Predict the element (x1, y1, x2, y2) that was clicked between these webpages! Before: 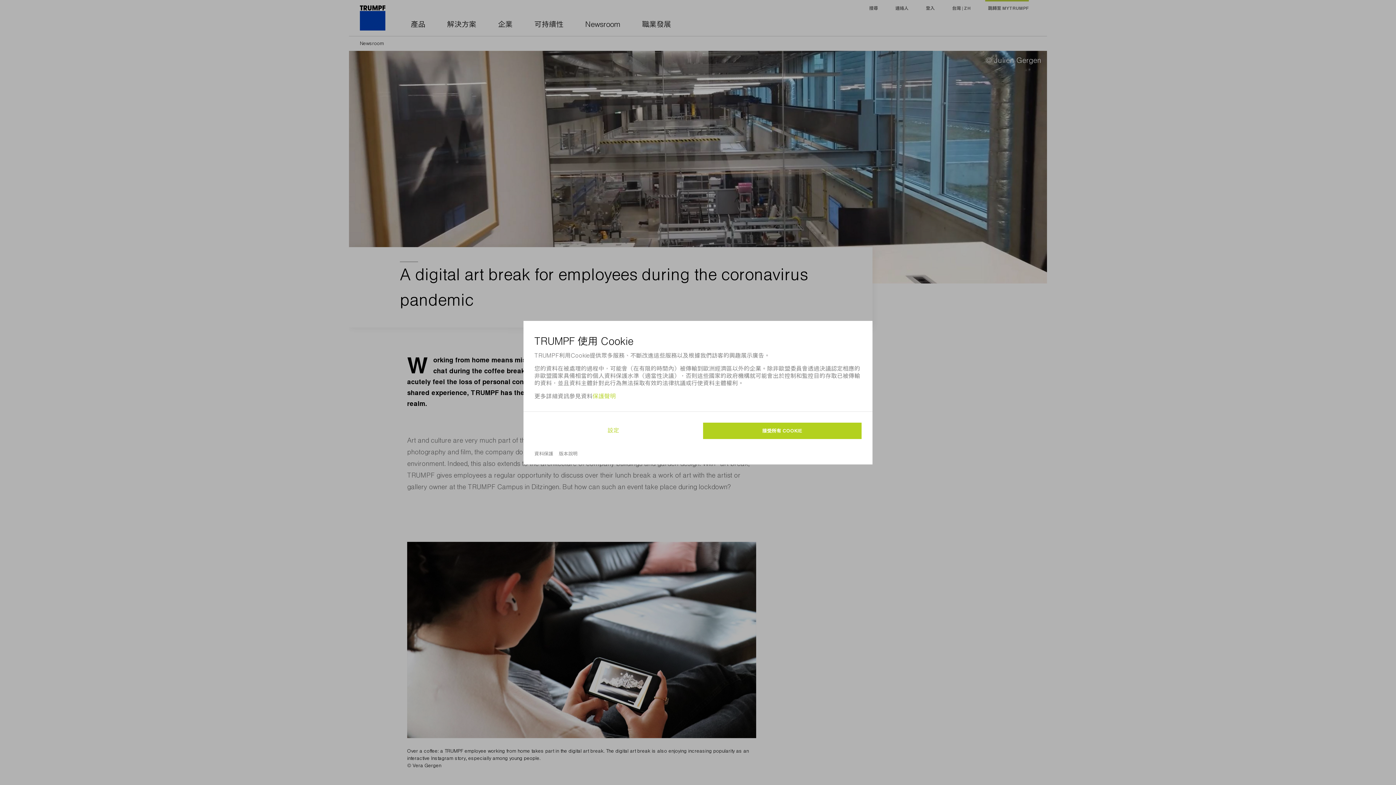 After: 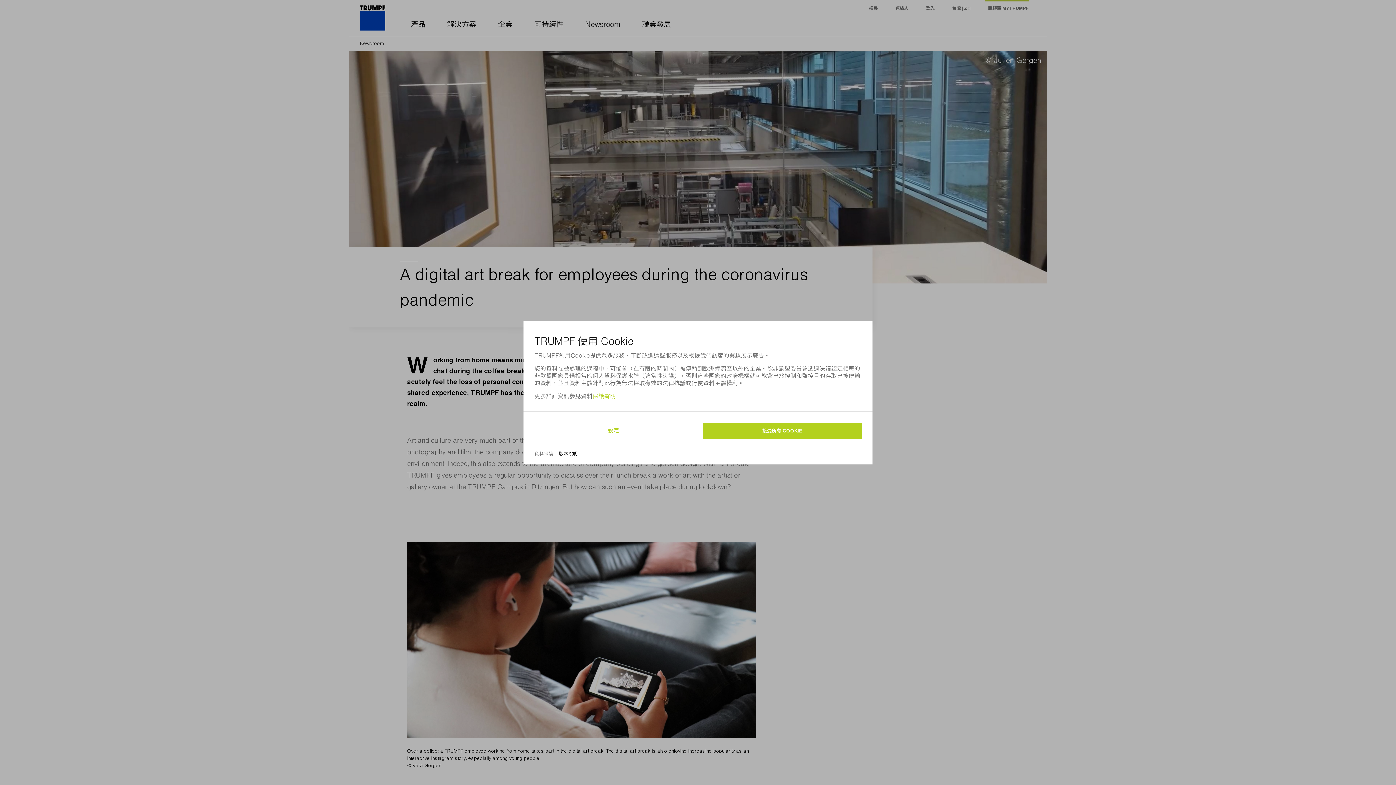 Action: bbox: (558, 451, 577, 456) label: 版本說明